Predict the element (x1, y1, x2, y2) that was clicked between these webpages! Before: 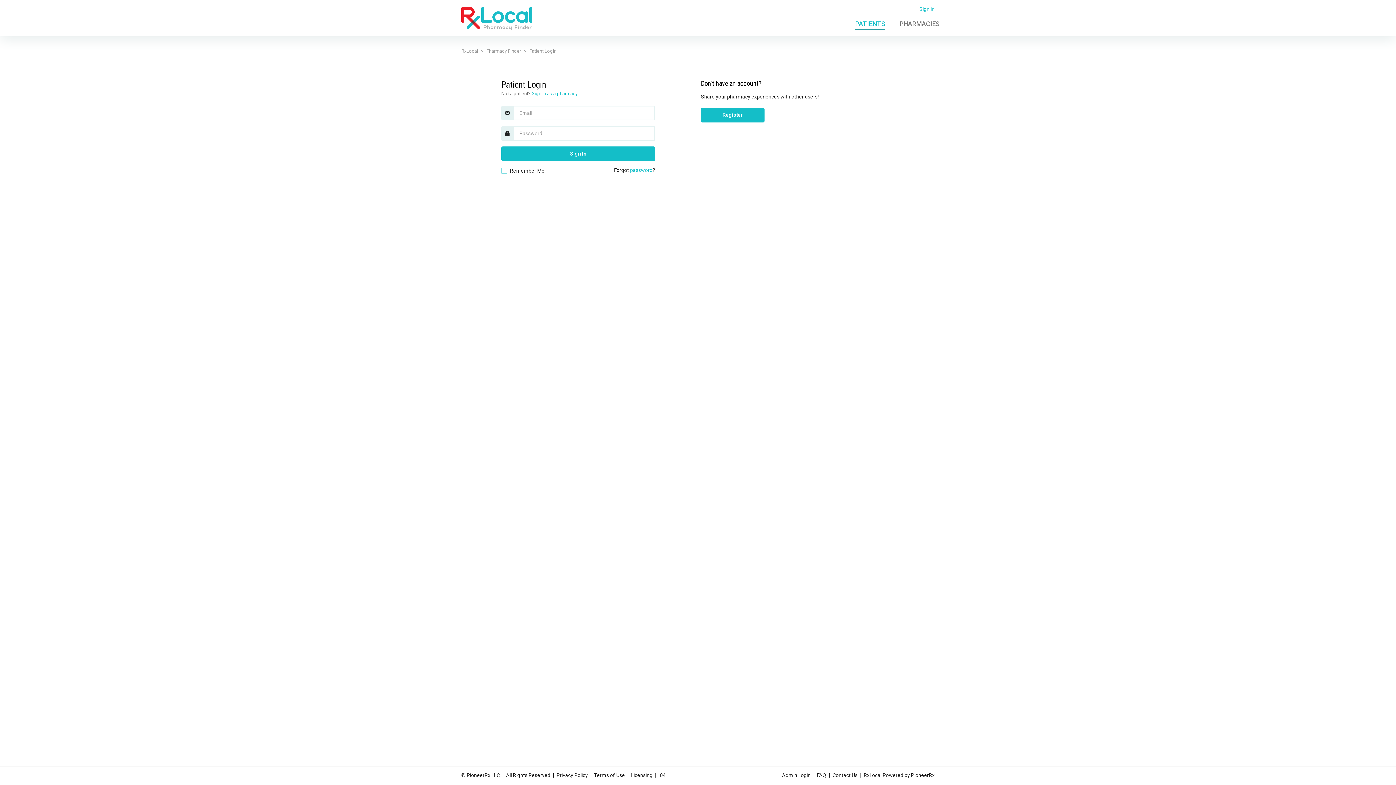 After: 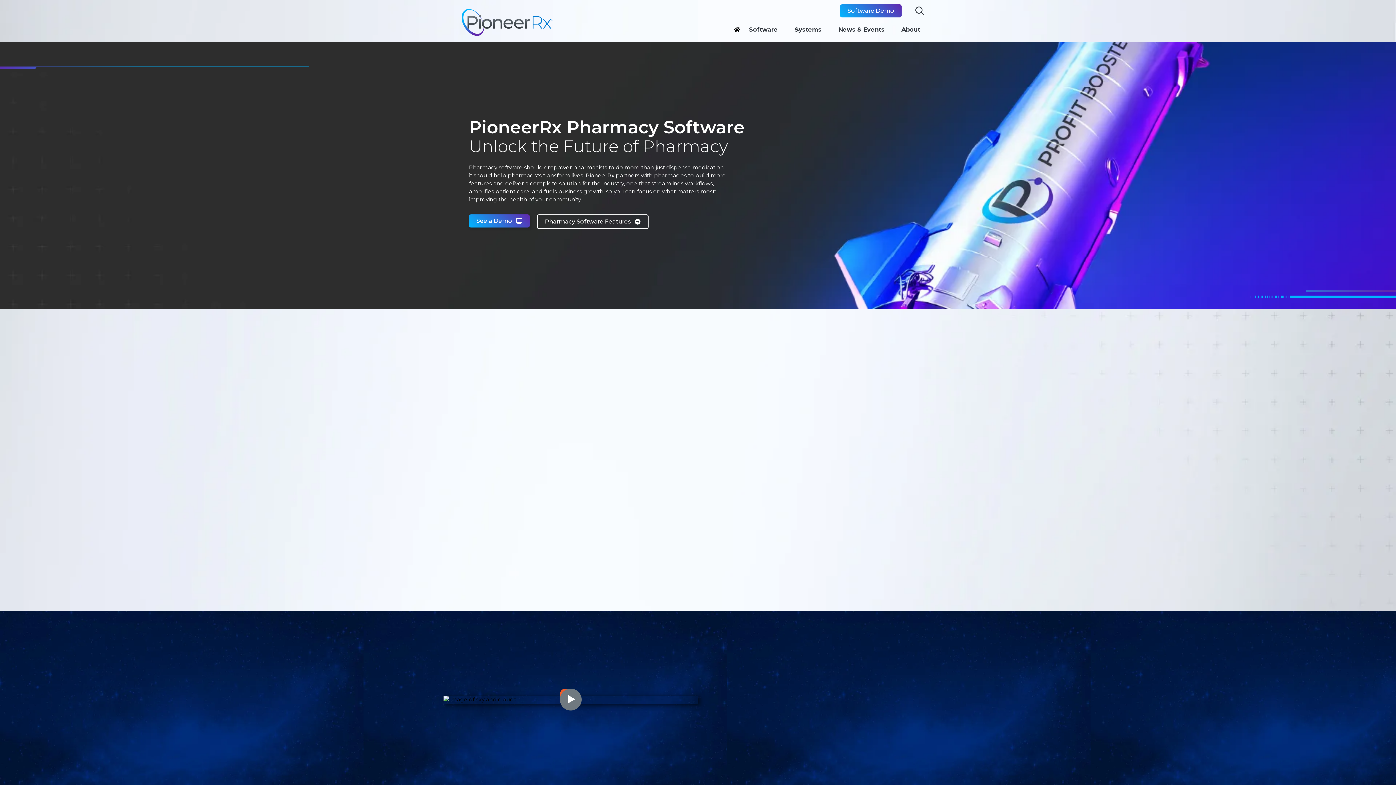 Action: label: PioneerRx bbox: (911, 771, 934, 780)